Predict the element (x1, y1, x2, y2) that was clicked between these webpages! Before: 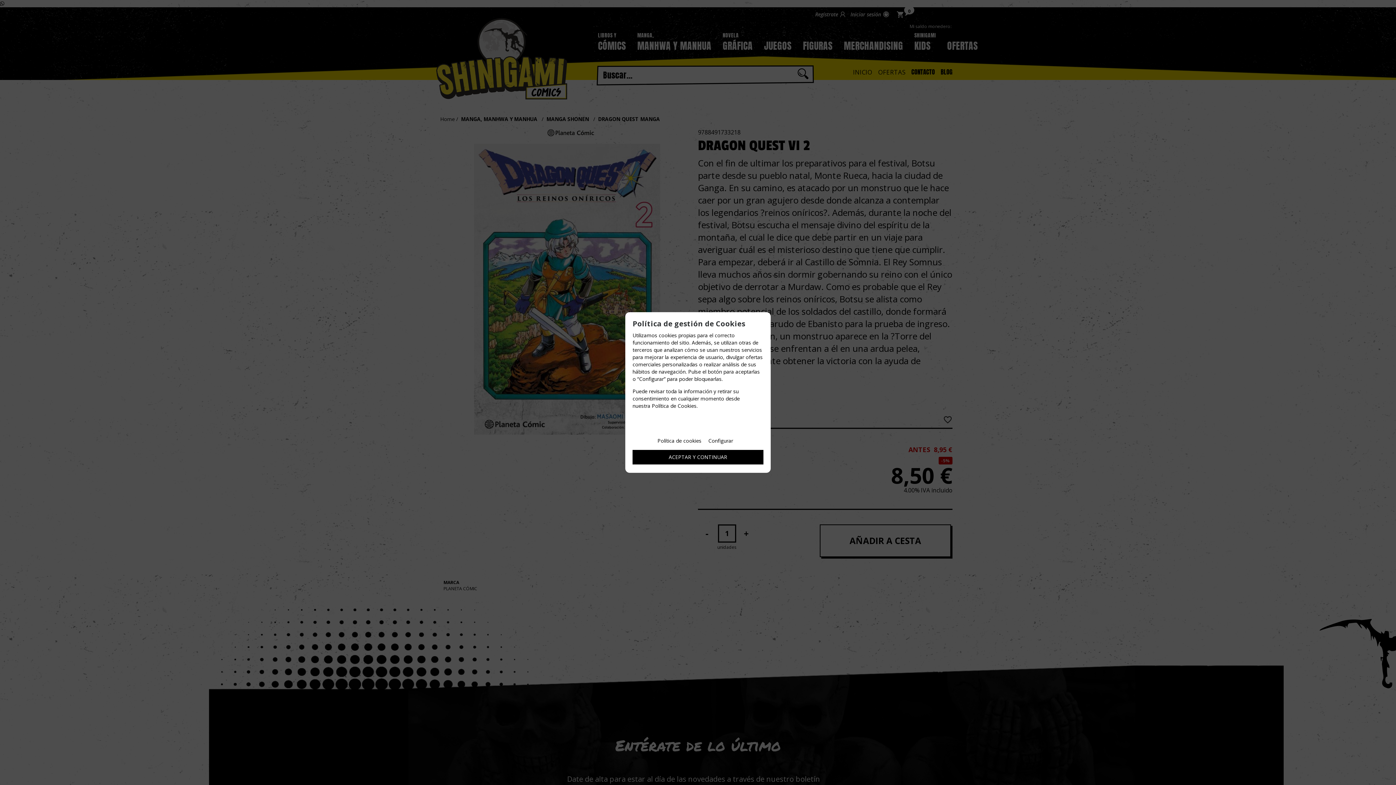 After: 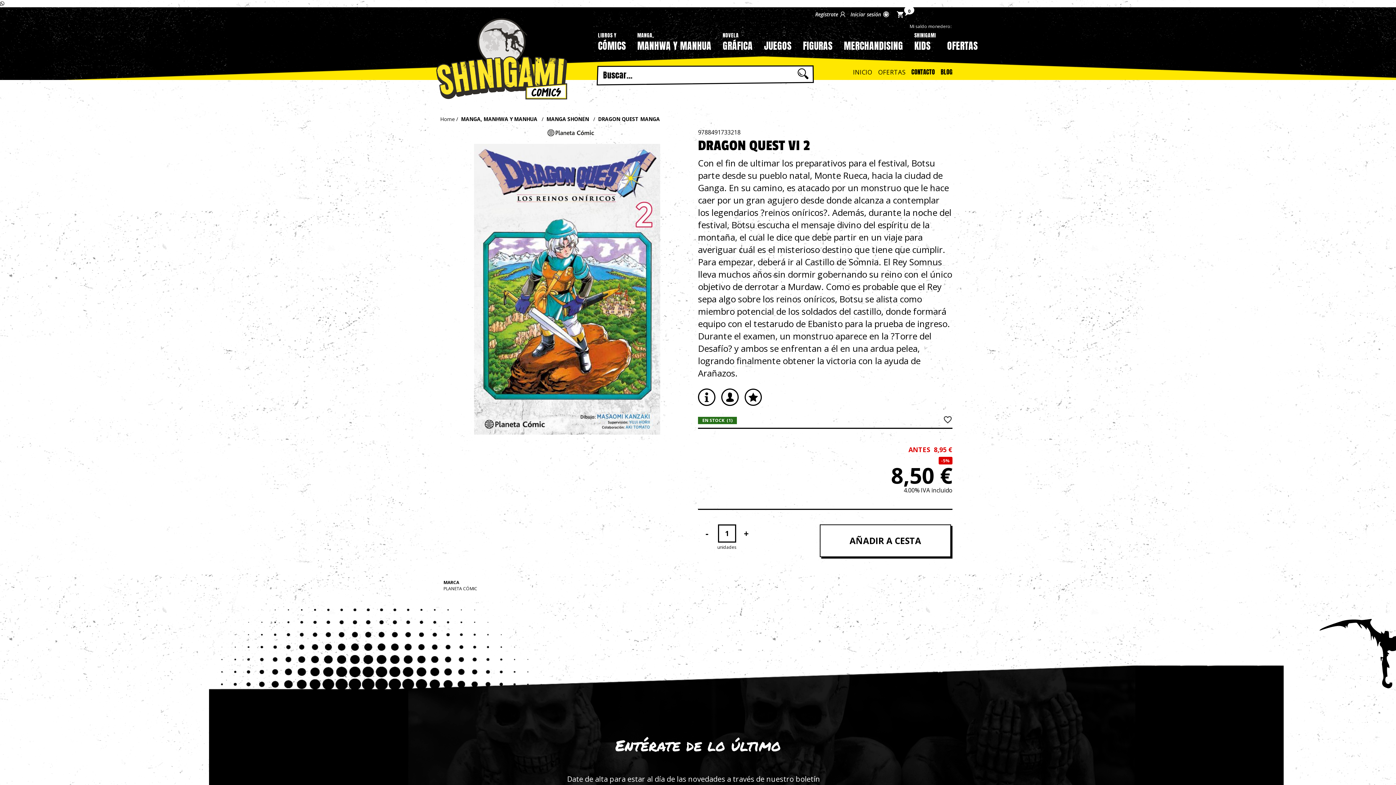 Action: label: ACEPTAR Y CONTINUAR bbox: (632, 450, 763, 464)